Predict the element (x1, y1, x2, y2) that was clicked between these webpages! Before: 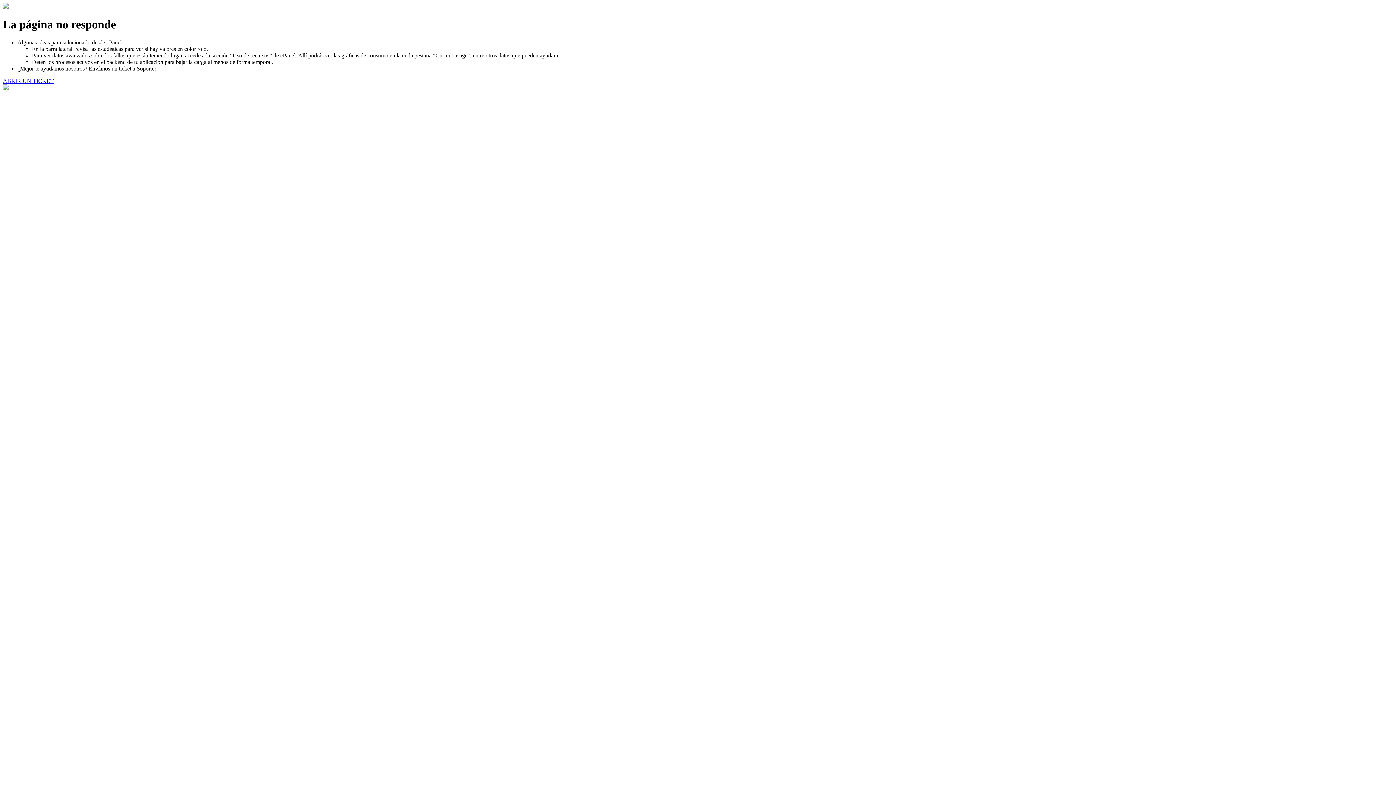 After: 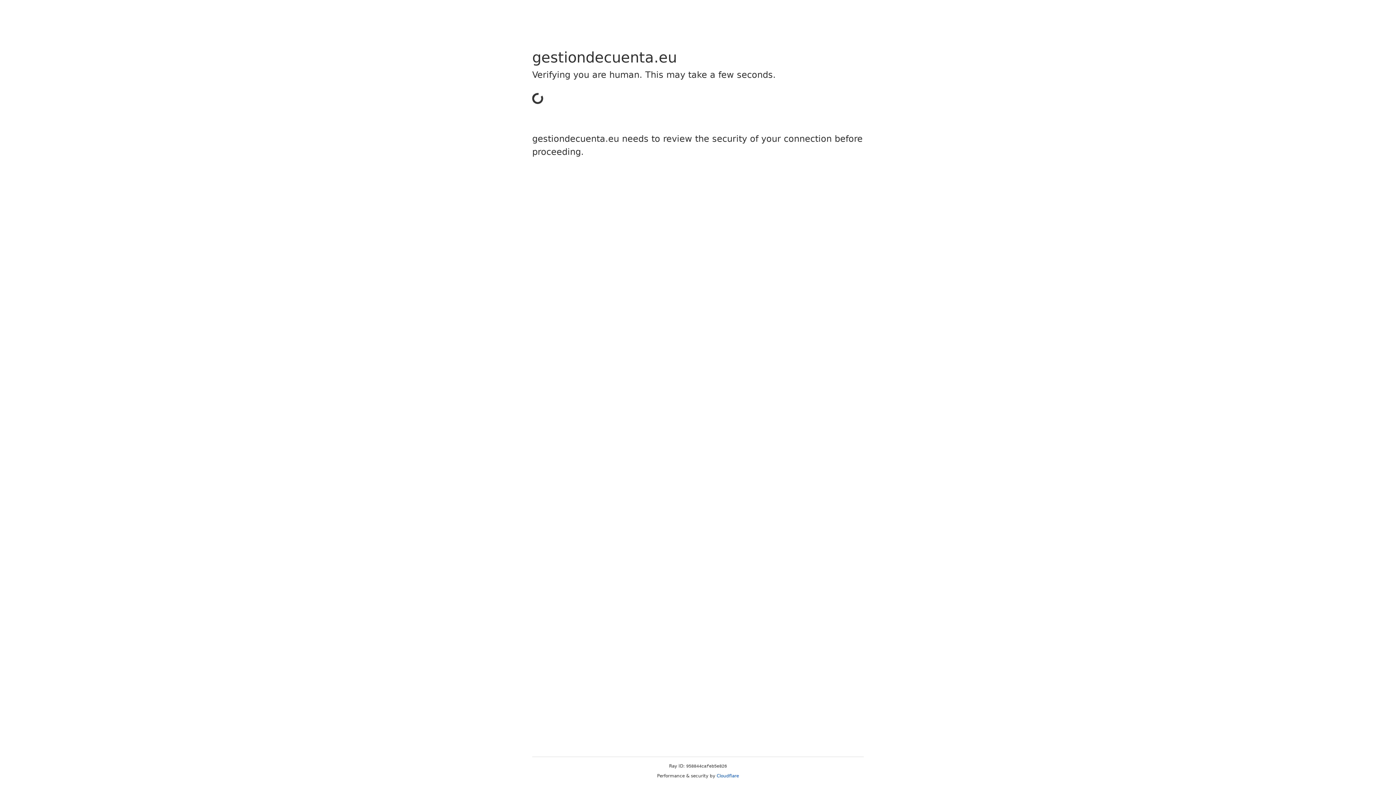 Action: label: ABRIR UN TICKET bbox: (2, 77, 53, 83)